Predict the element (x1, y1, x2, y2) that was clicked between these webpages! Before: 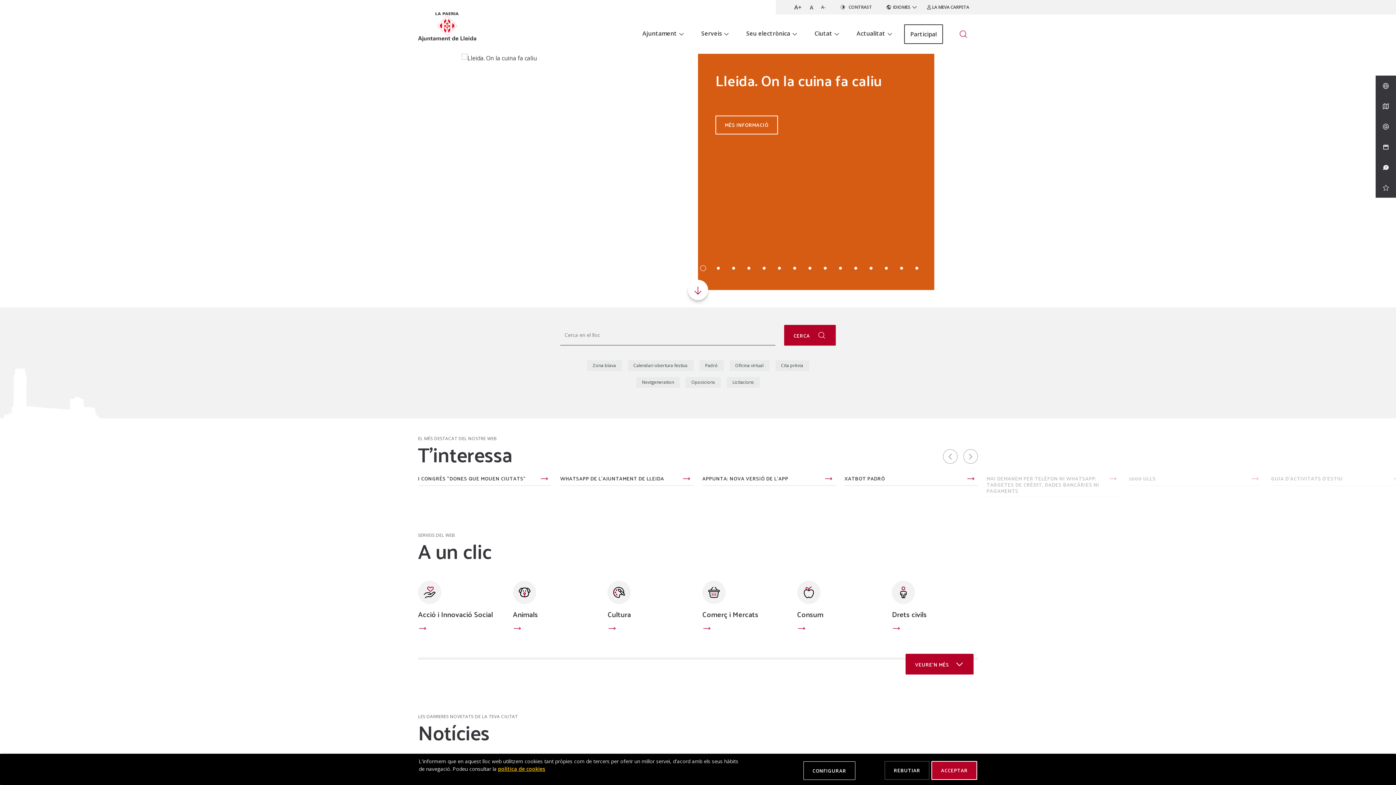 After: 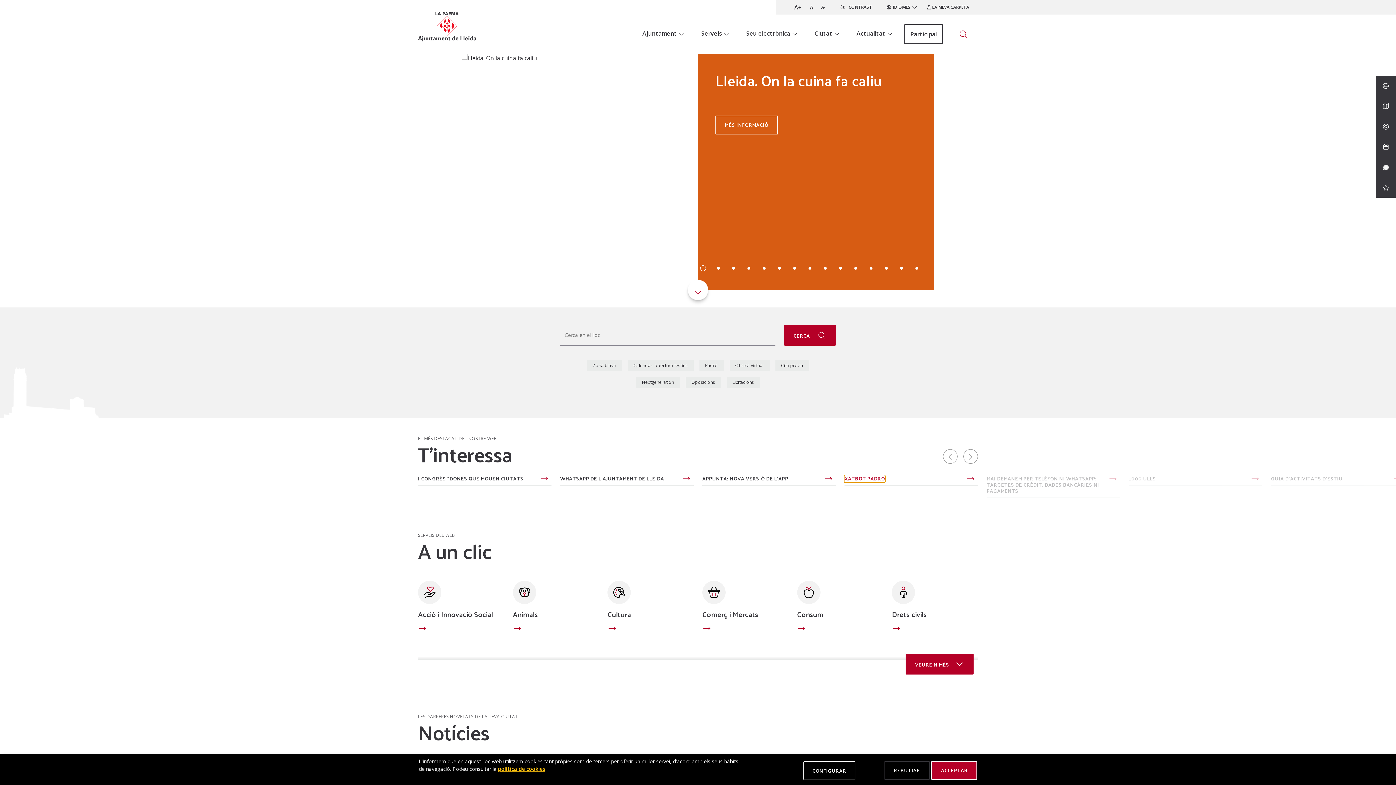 Action: bbox: (844, 475, 885, 482) label: XATBOT PADRÓ